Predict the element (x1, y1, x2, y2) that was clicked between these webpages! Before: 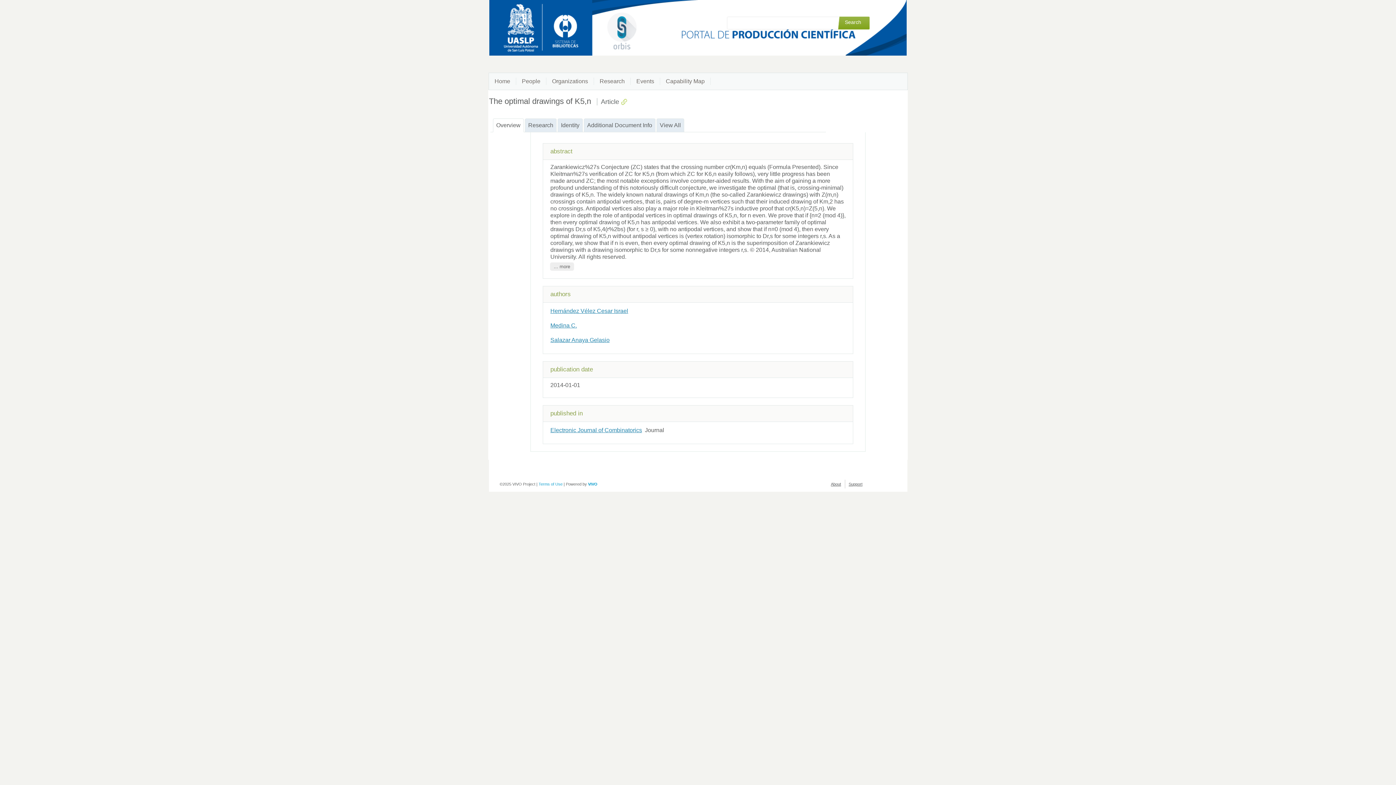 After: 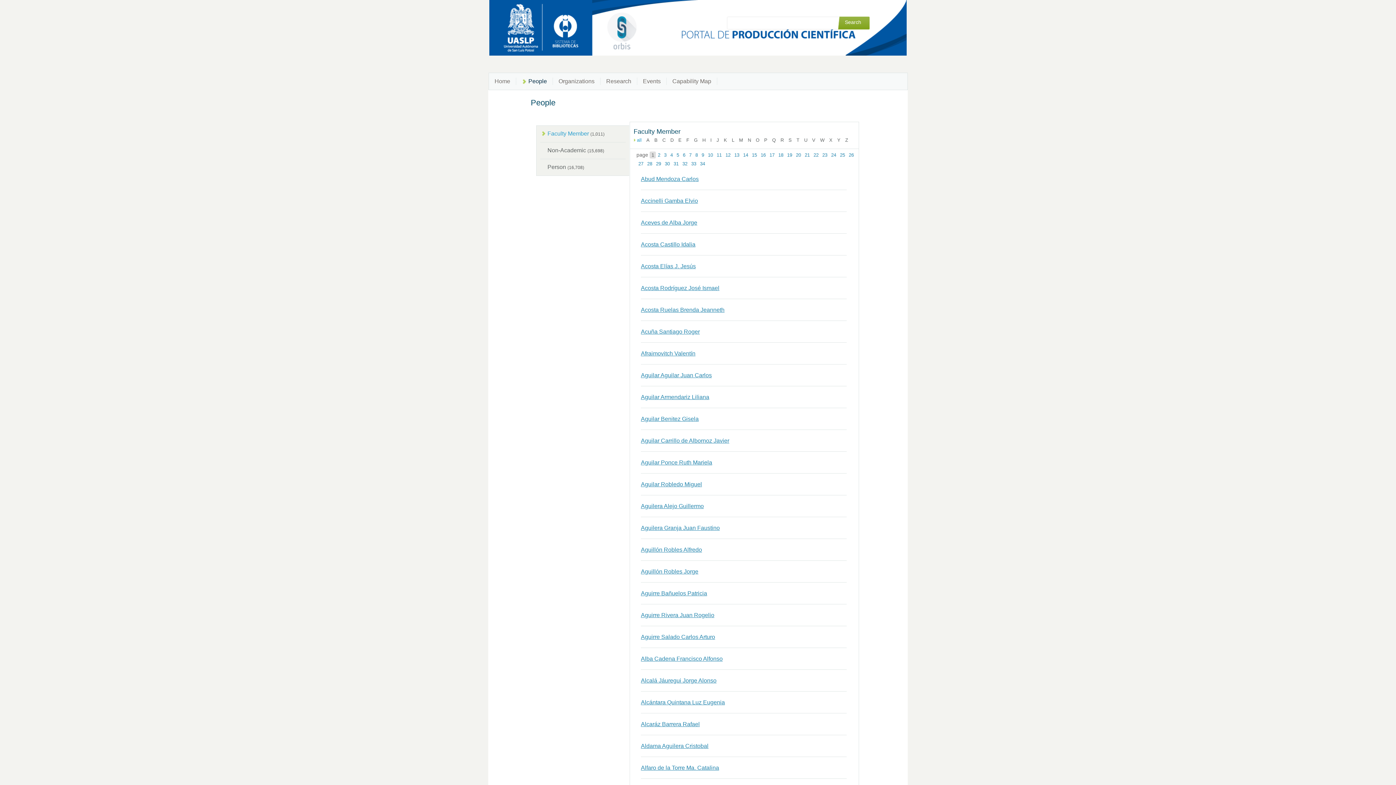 Action: bbox: (516, 73, 546, 89) label: People